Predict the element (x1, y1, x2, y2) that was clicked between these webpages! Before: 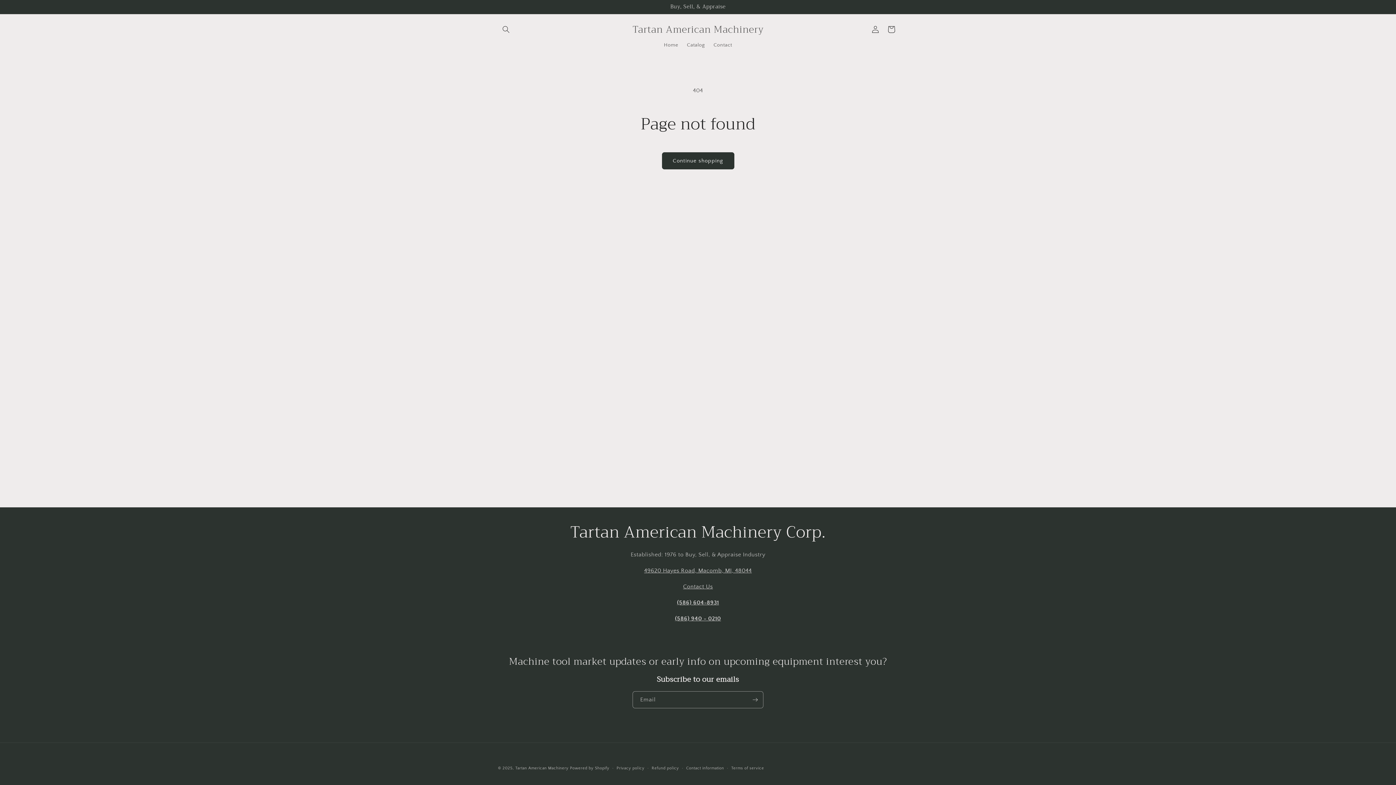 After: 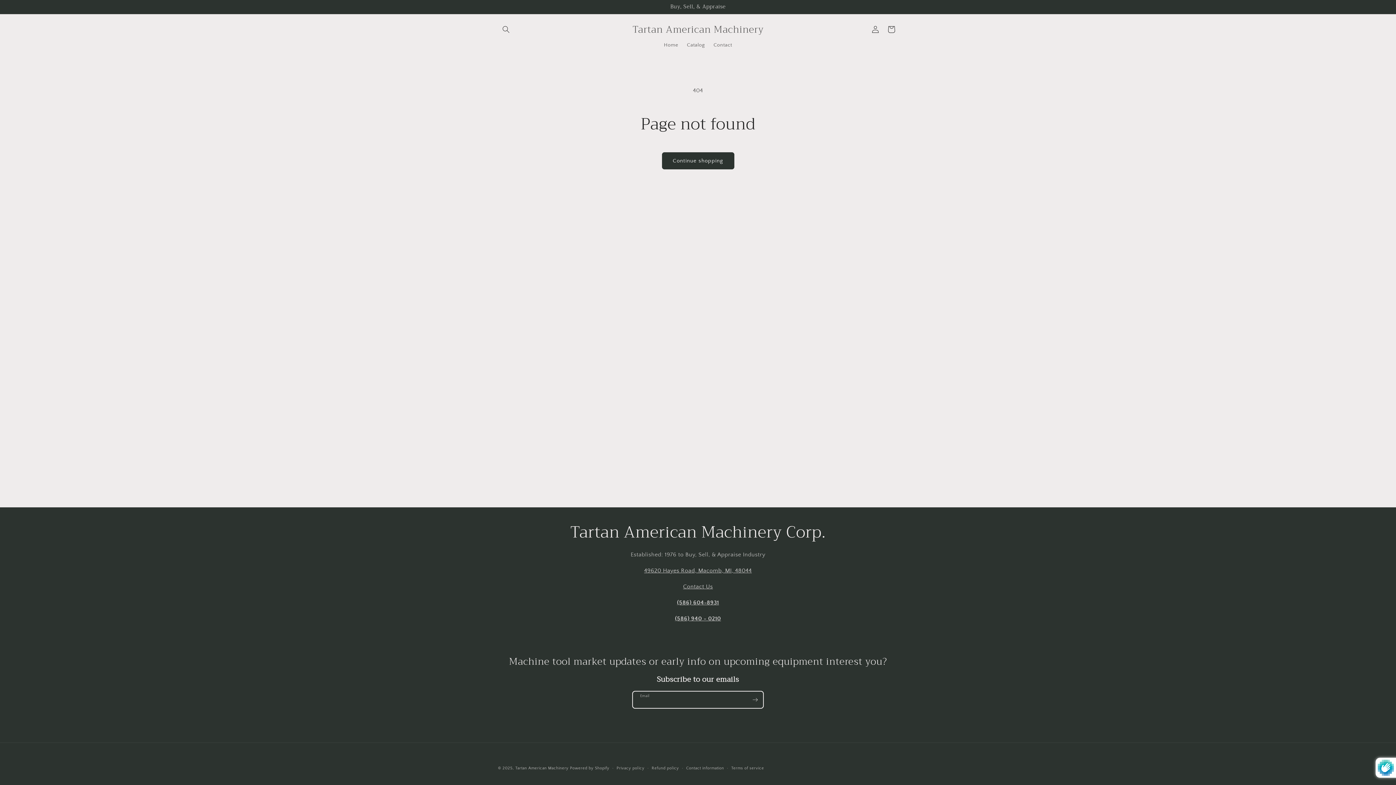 Action: bbox: (747, 691, 763, 708) label: Subscribe